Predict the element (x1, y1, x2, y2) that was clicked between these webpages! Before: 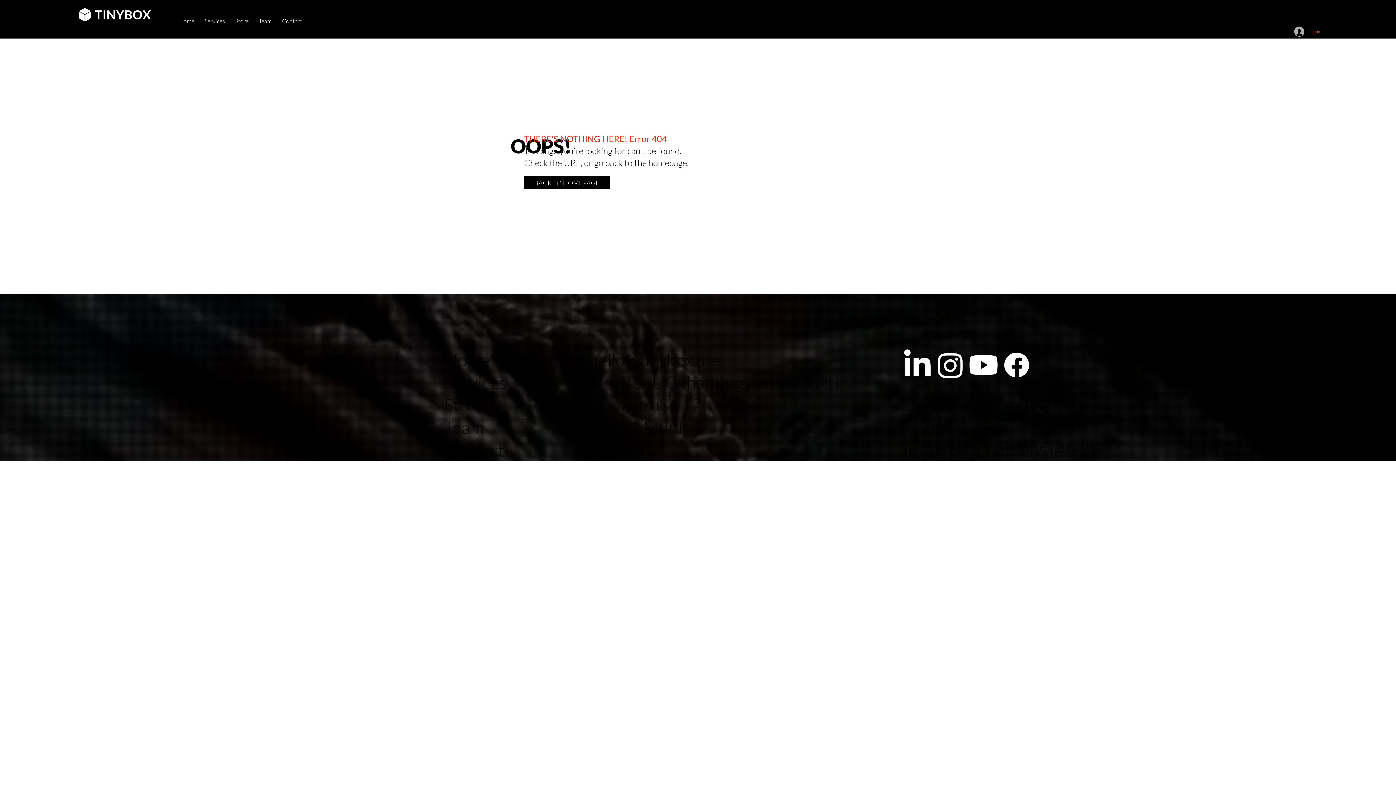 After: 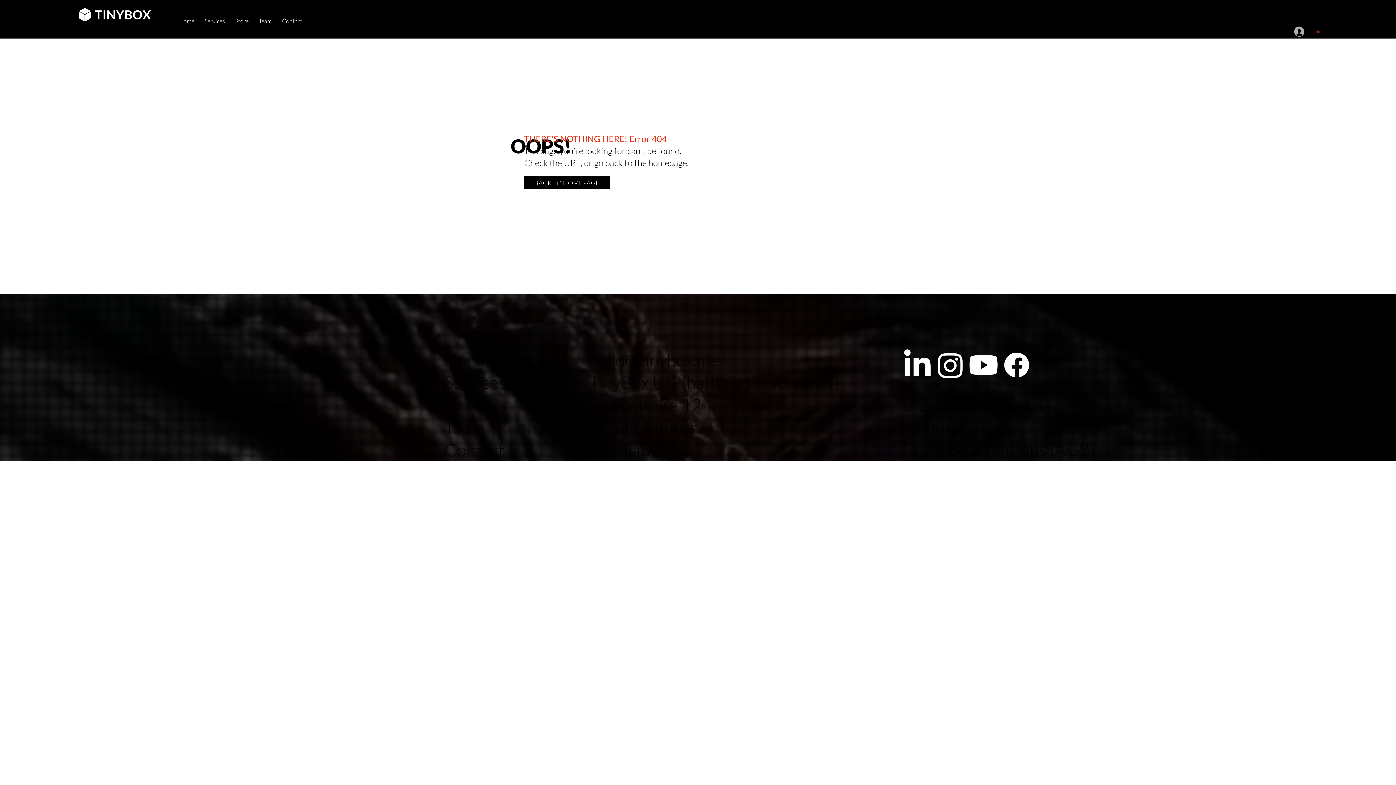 Action: label: Log In bbox: (1289, 24, 1325, 38)